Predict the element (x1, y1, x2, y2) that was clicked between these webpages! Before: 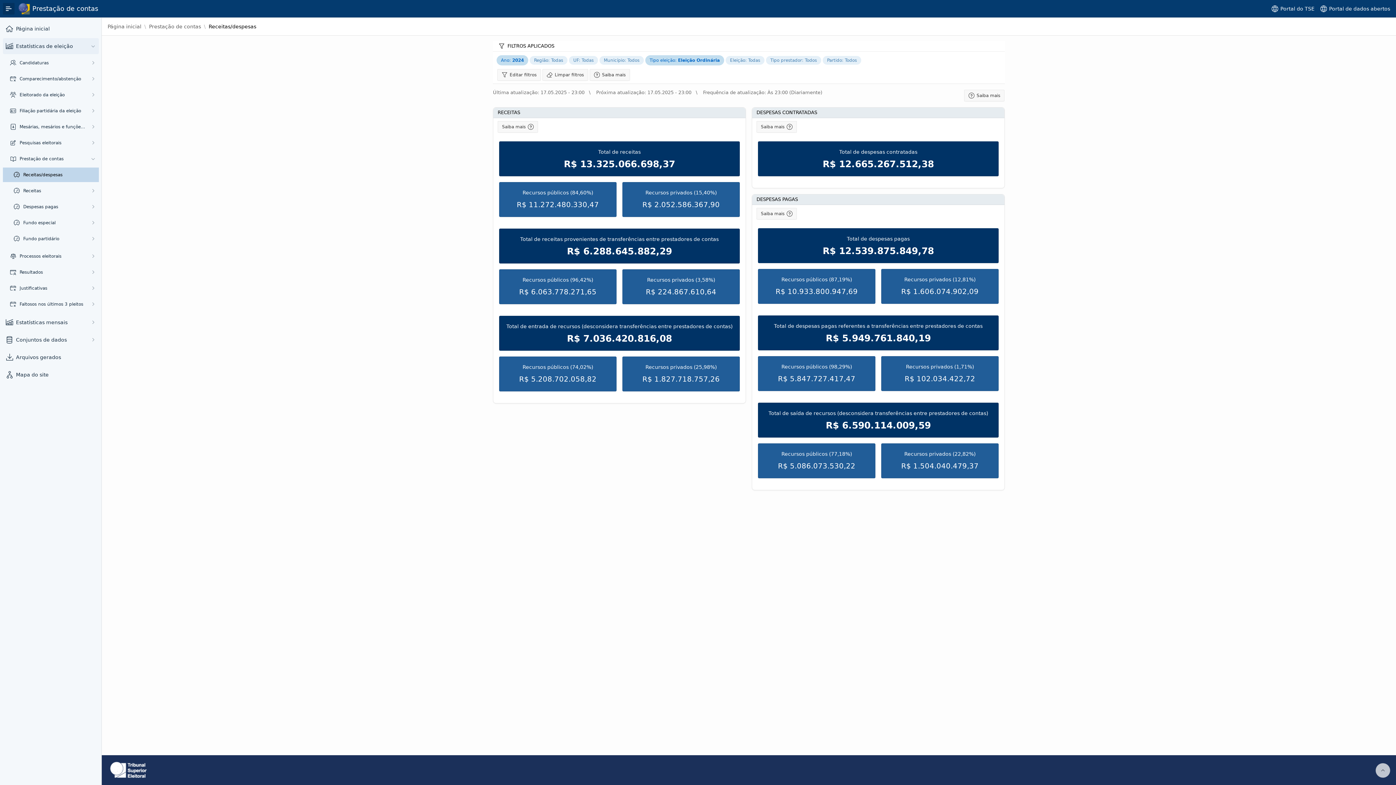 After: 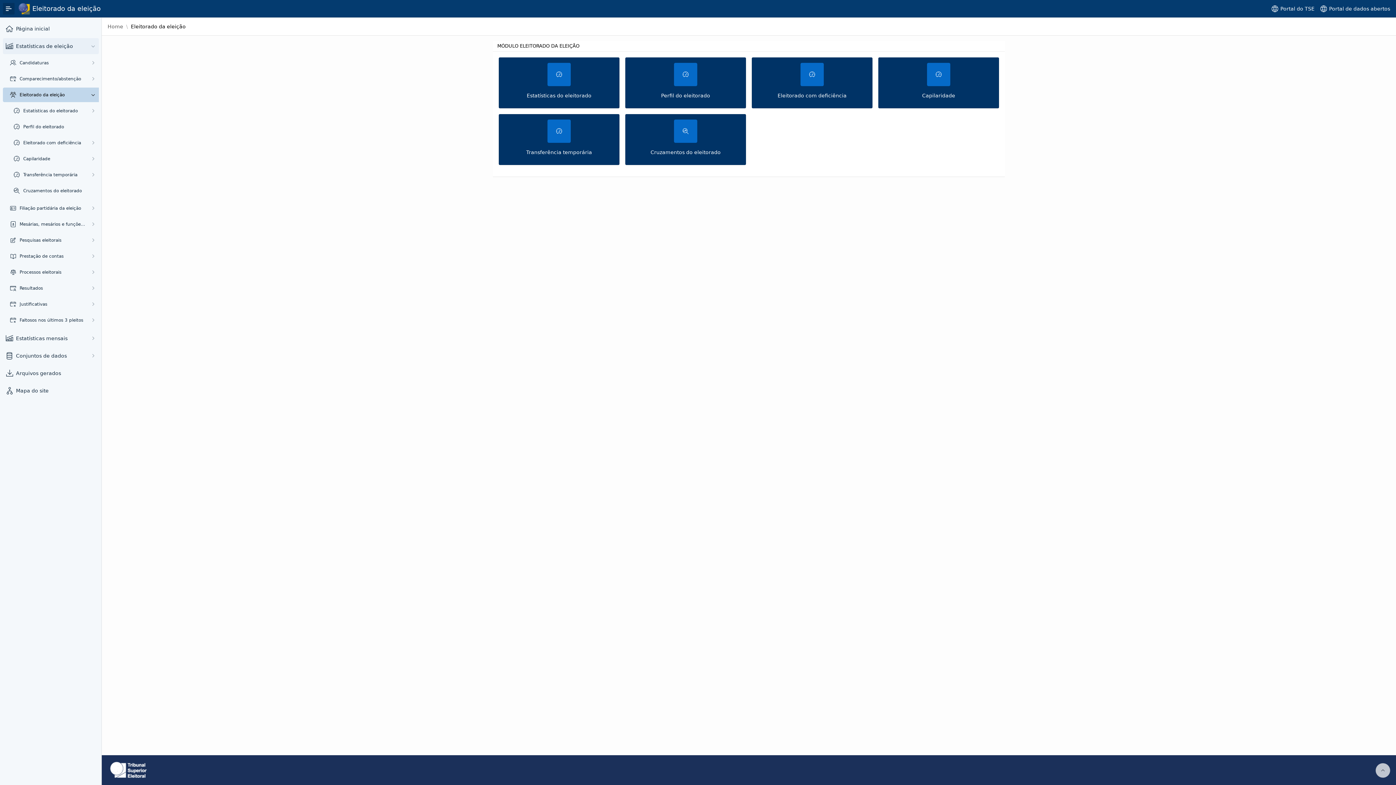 Action: label: Eleitorado da eleição bbox: (19, 92, 85, 97)